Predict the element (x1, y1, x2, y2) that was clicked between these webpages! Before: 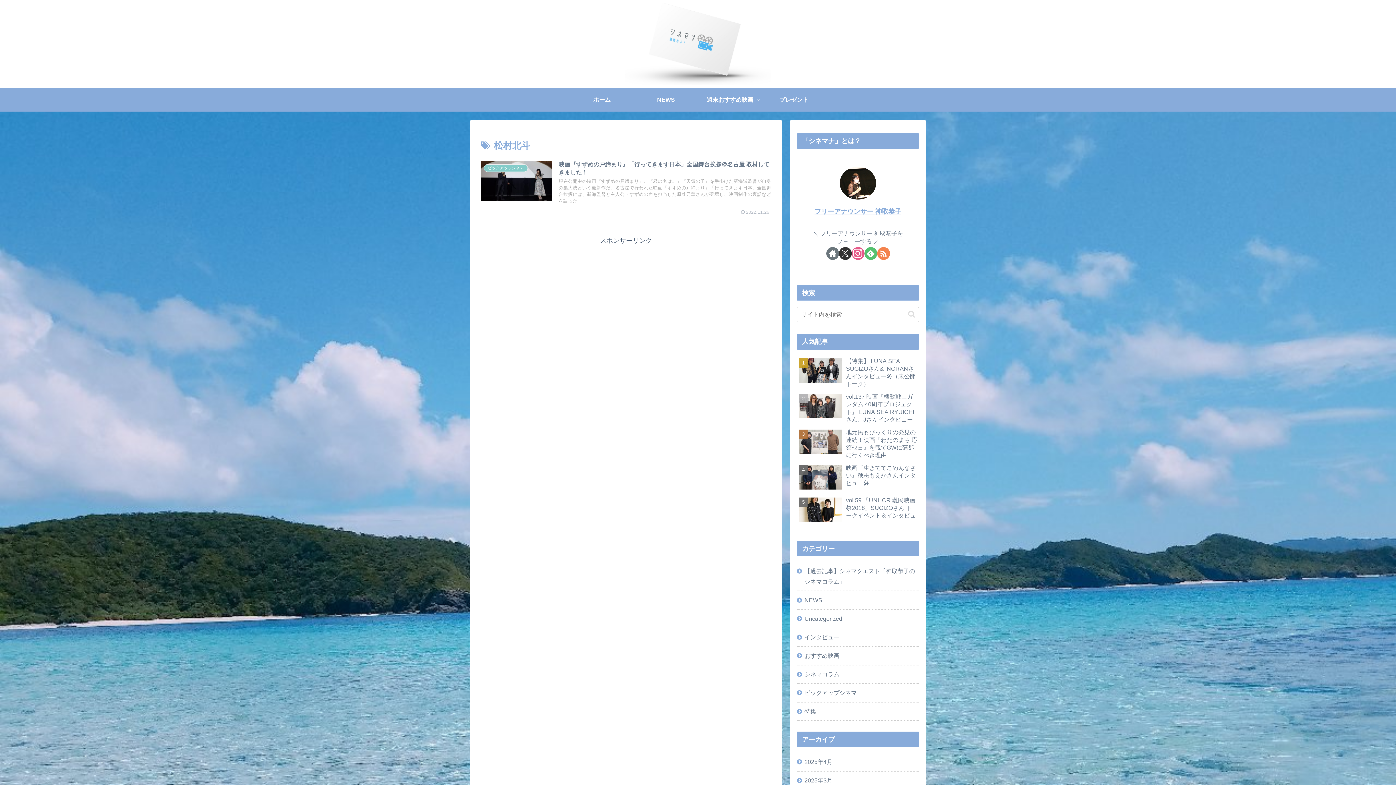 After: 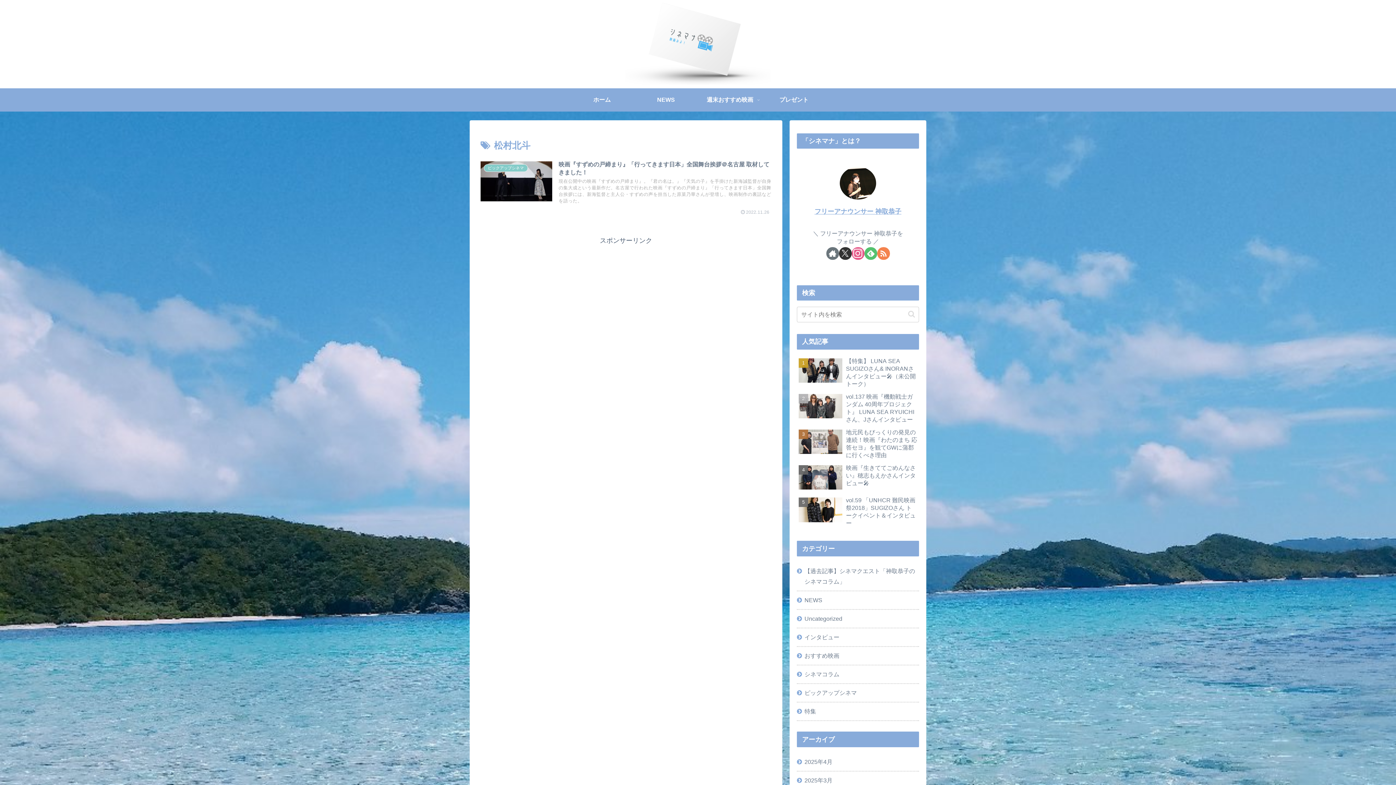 Action: label: Xをフォロー bbox: (839, 247, 851, 260)